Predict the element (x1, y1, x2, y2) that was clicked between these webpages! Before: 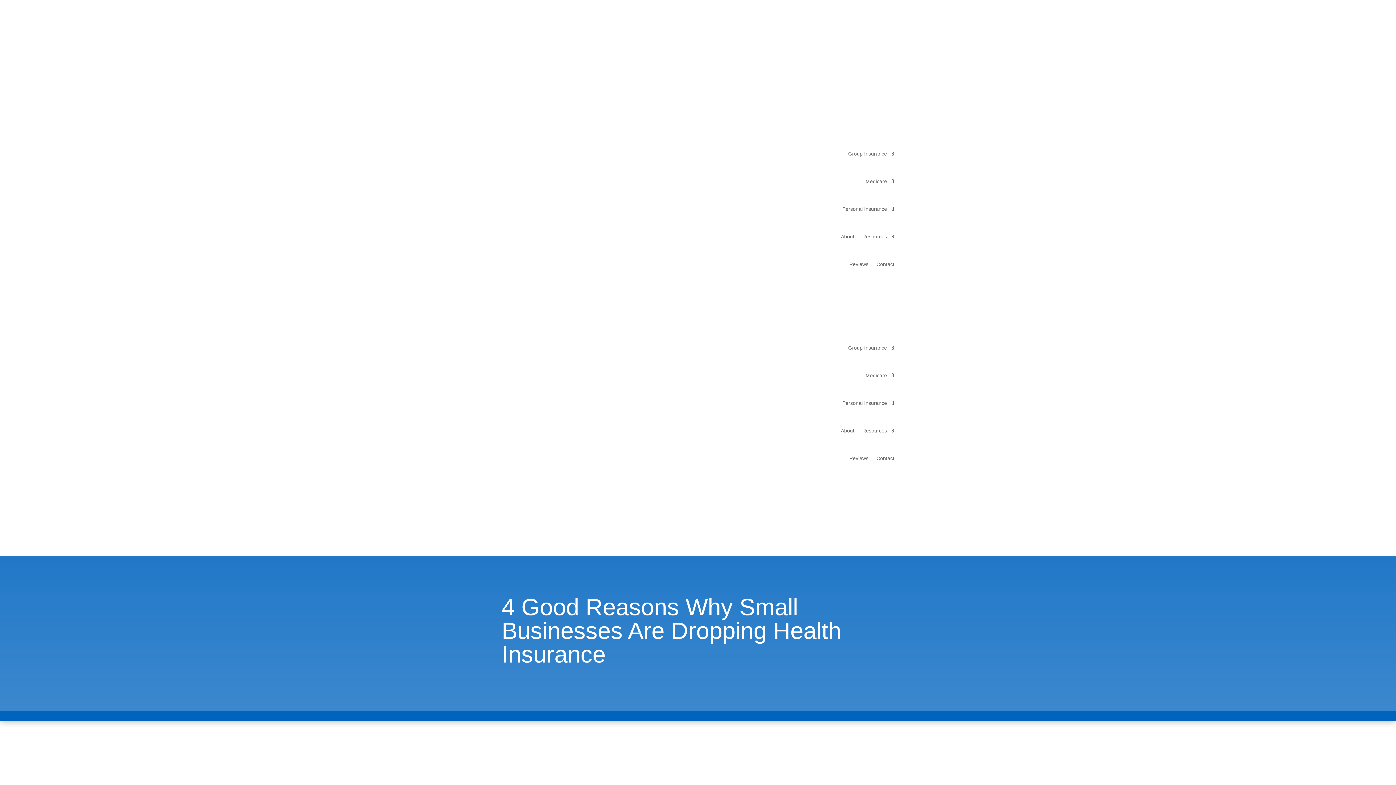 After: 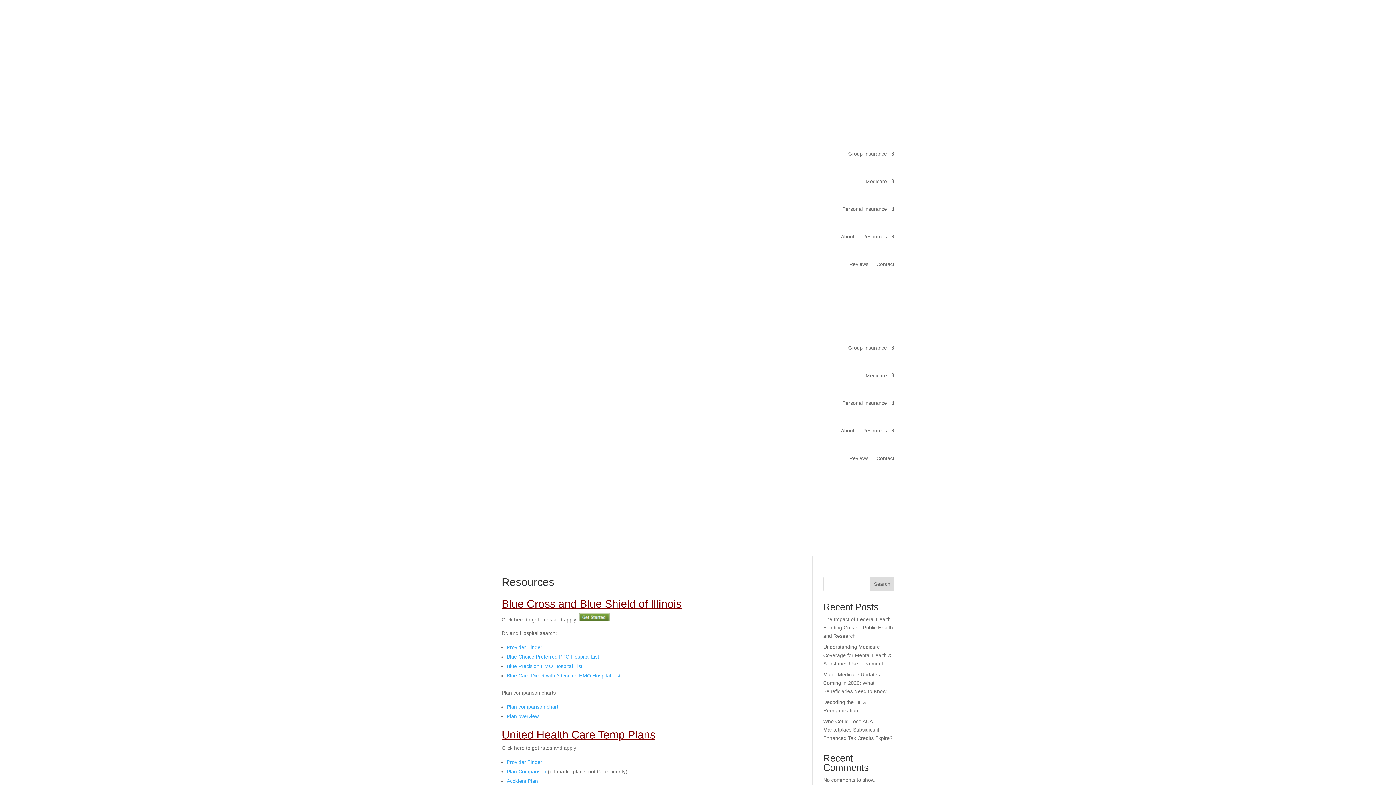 Action: bbox: (862, 416, 894, 444) label: Resources